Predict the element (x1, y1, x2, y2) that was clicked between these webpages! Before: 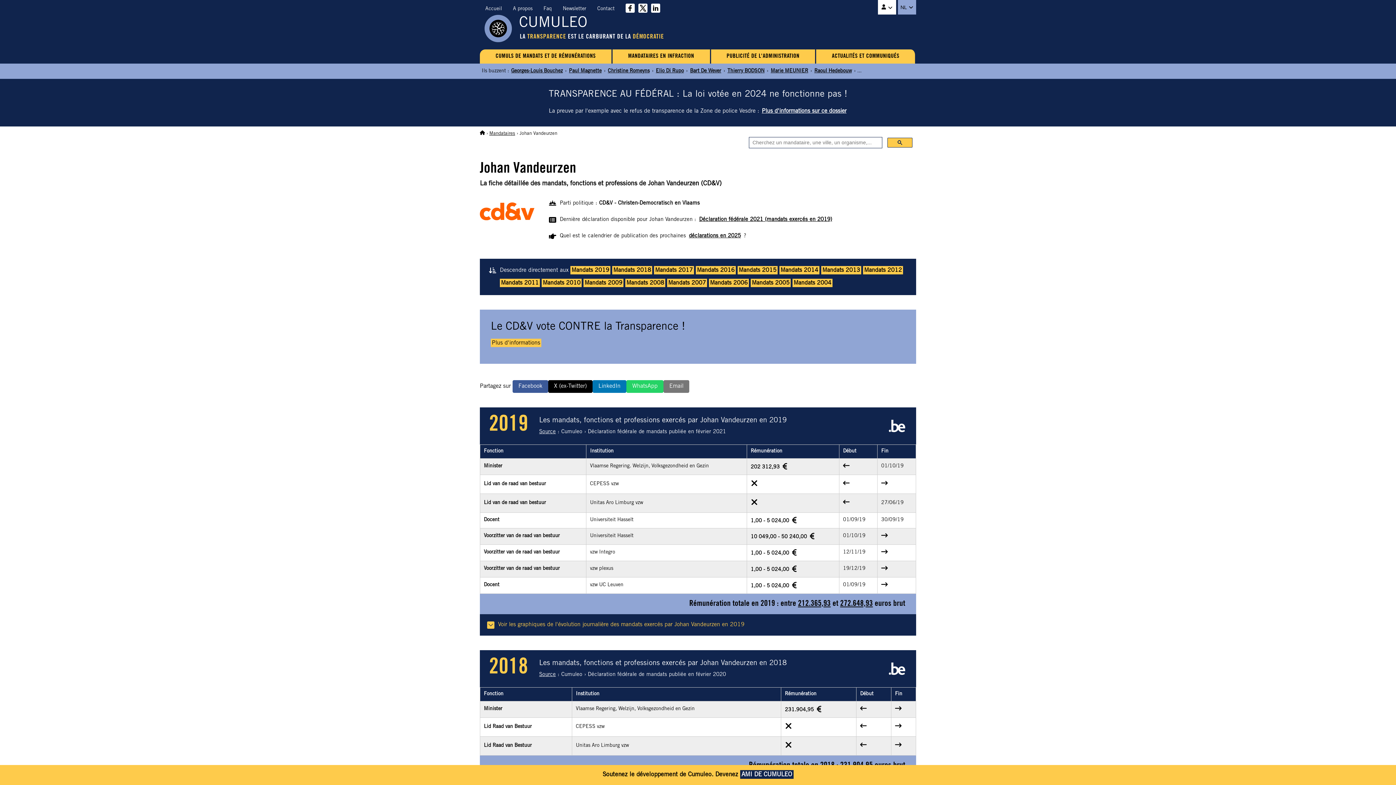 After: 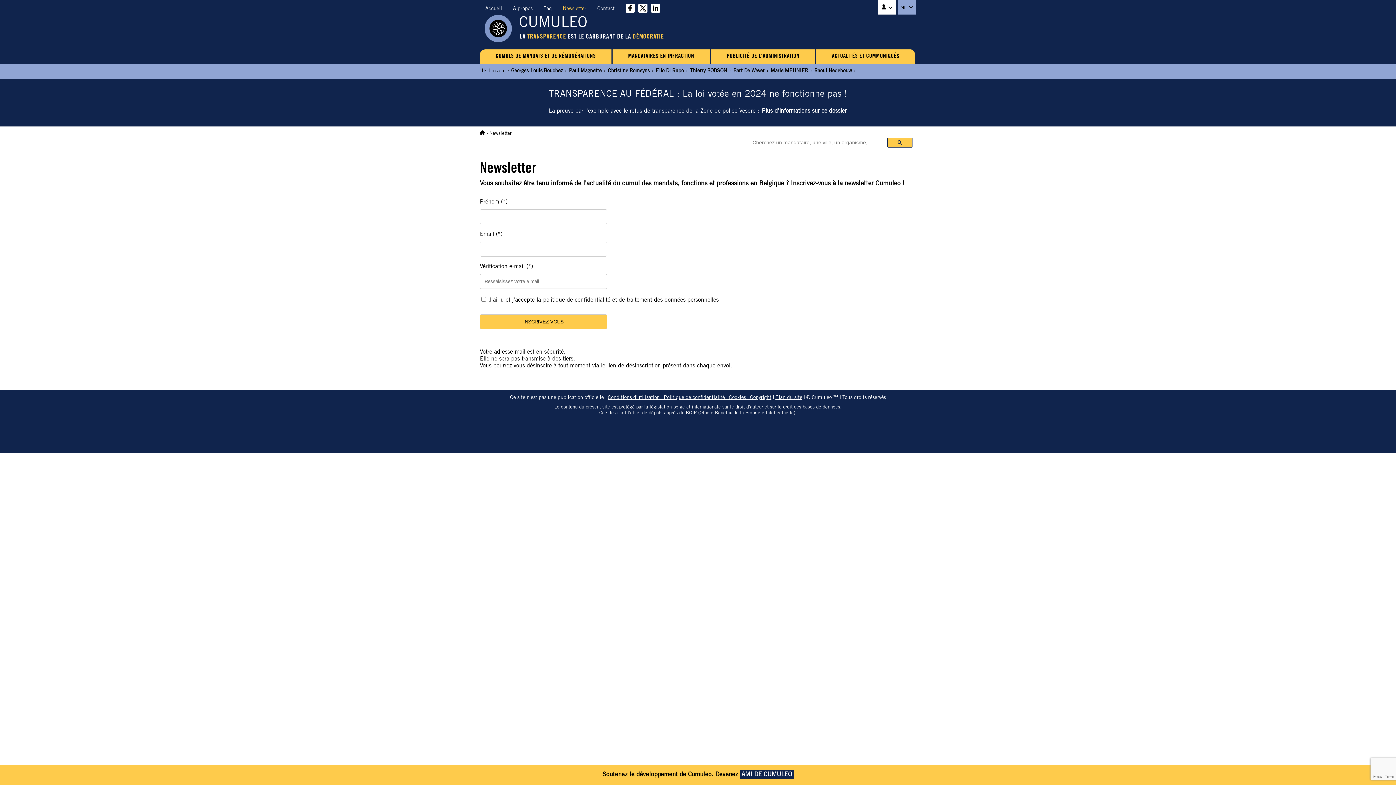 Action: label: Newsletter bbox: (557, 6, 592, 11)